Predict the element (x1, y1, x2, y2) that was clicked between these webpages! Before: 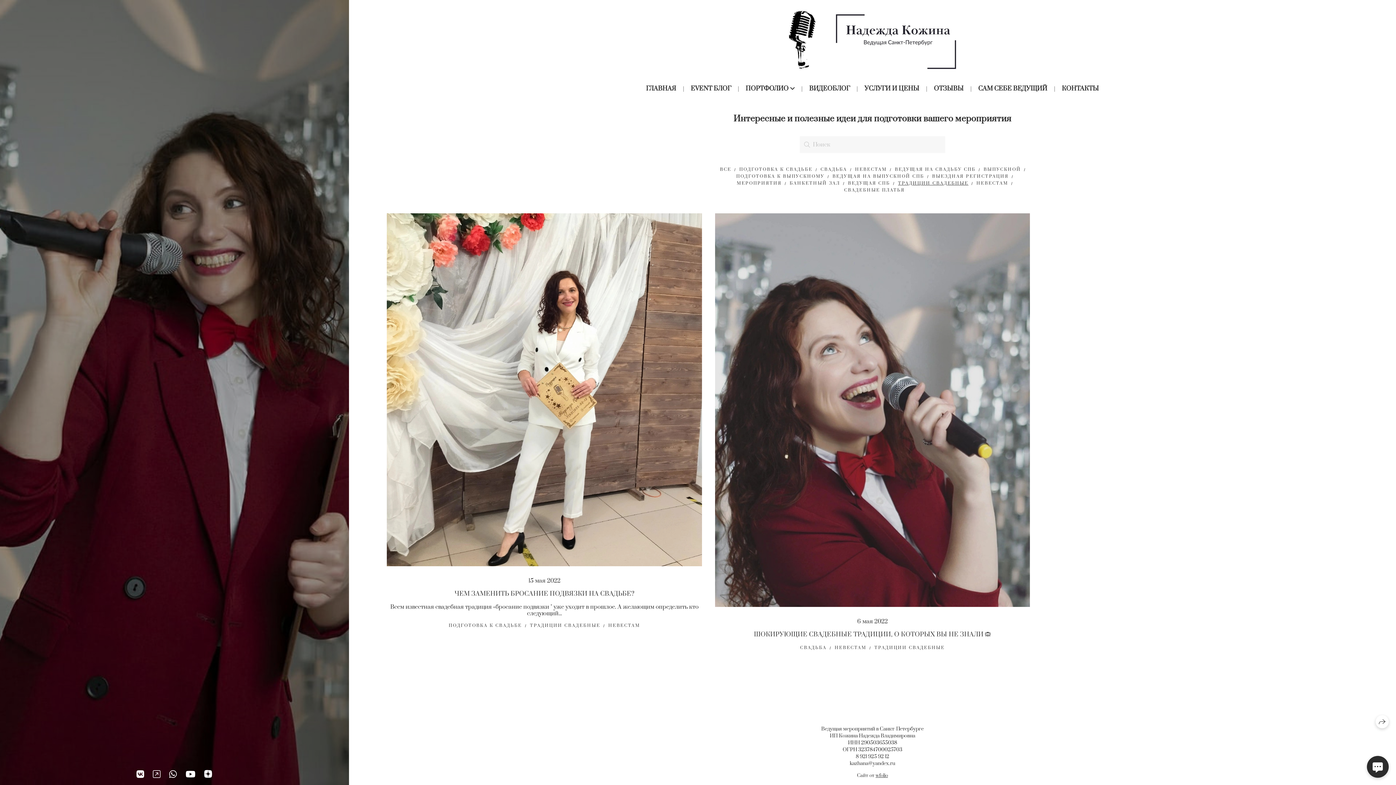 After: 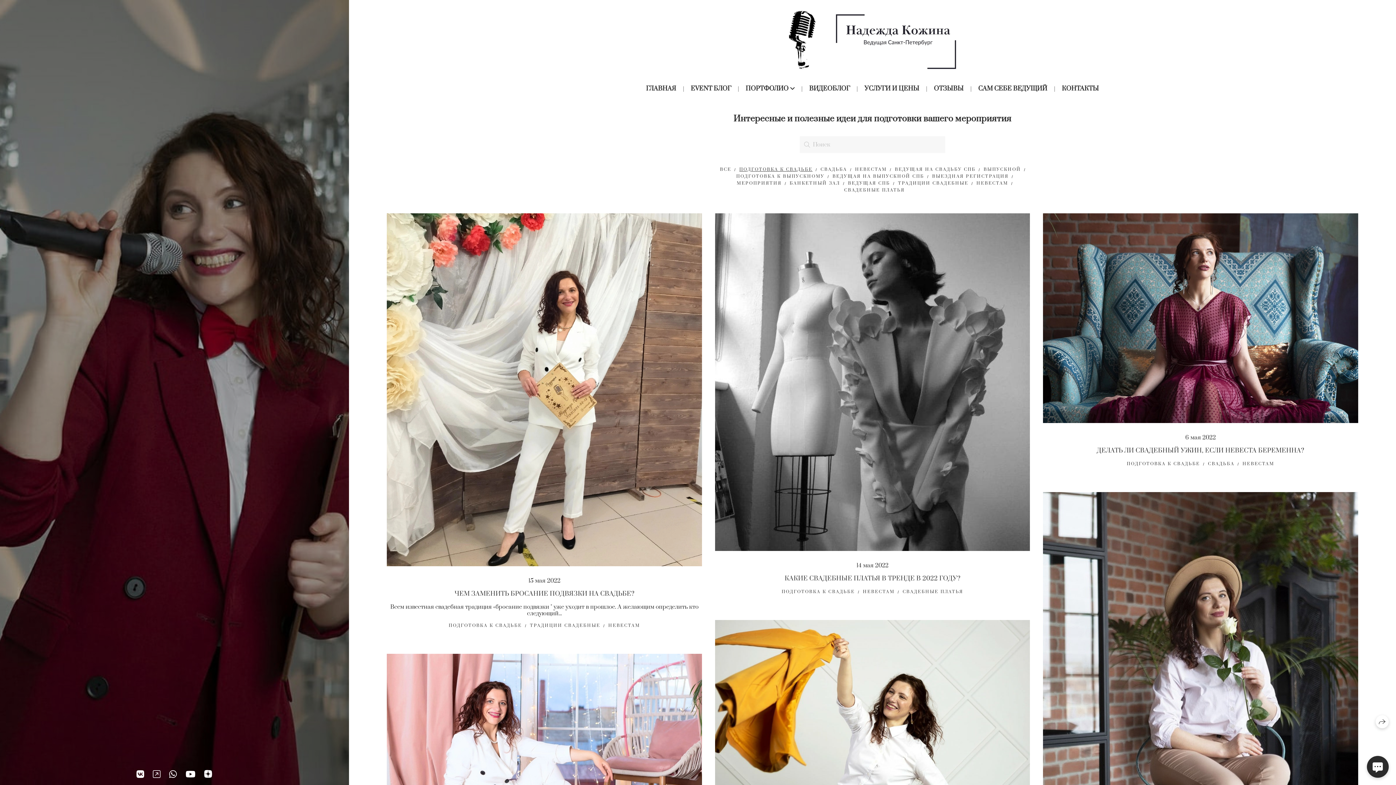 Action: bbox: (739, 166, 812, 173) label: ПОДГОТОВКА К СВАДЬБЕ